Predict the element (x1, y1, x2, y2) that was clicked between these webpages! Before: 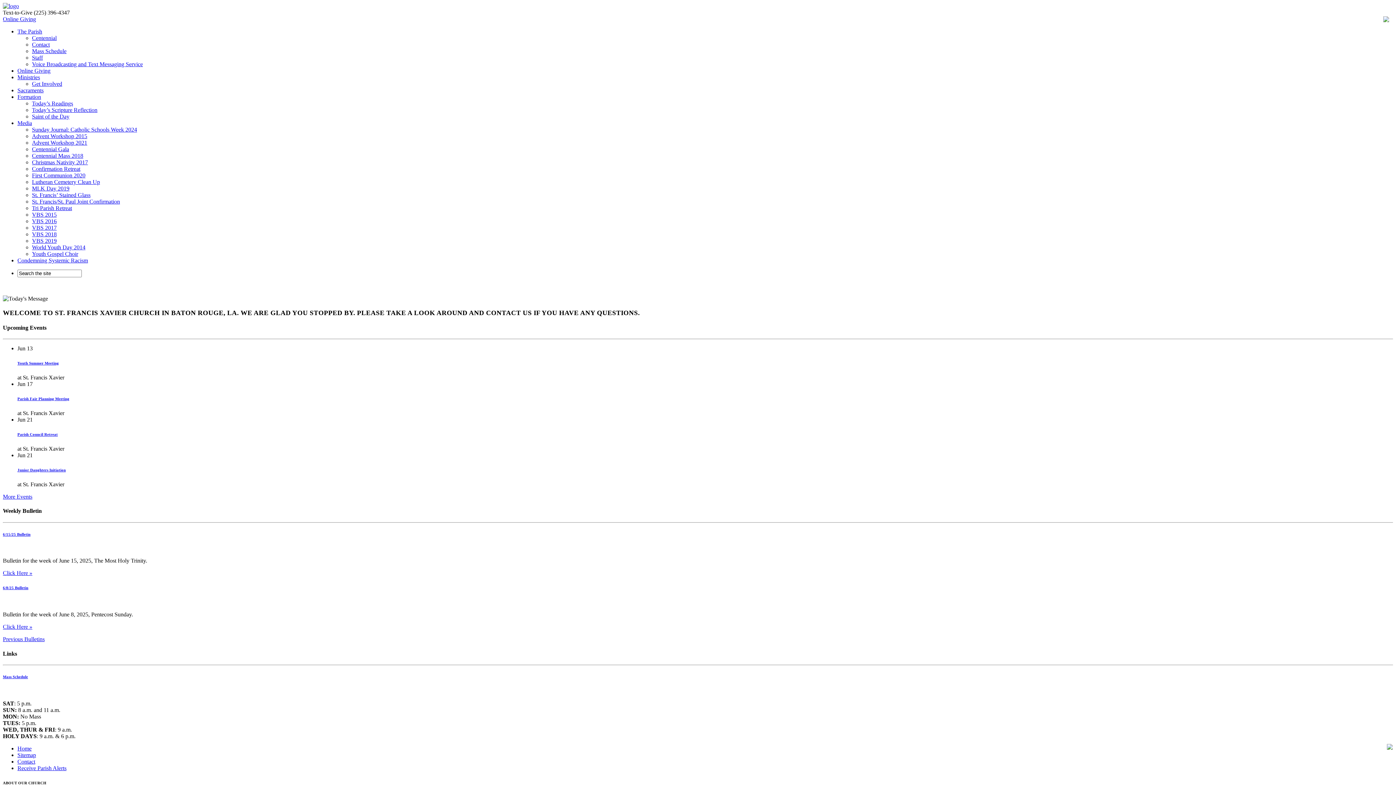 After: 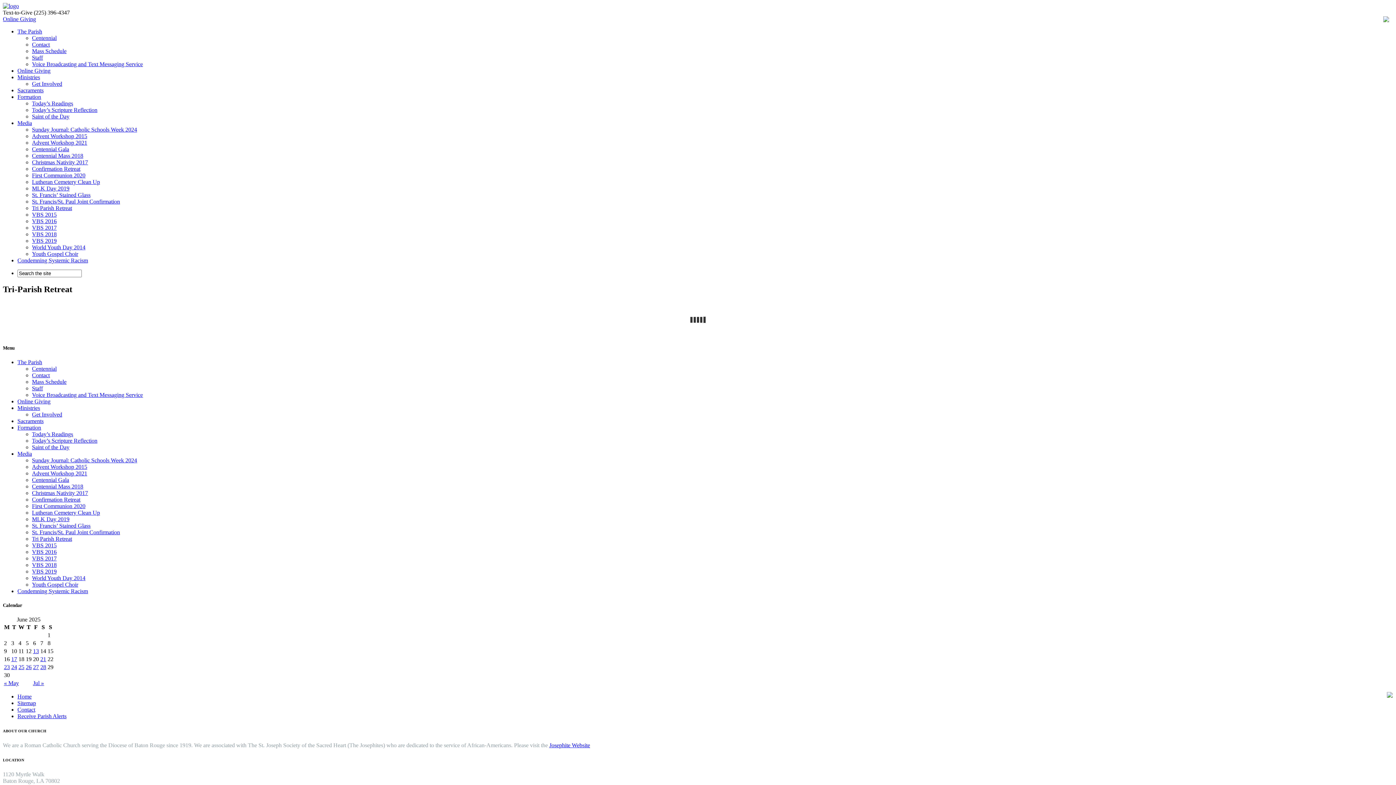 Action: label: Tri Parish Retreat bbox: (32, 205, 72, 211)